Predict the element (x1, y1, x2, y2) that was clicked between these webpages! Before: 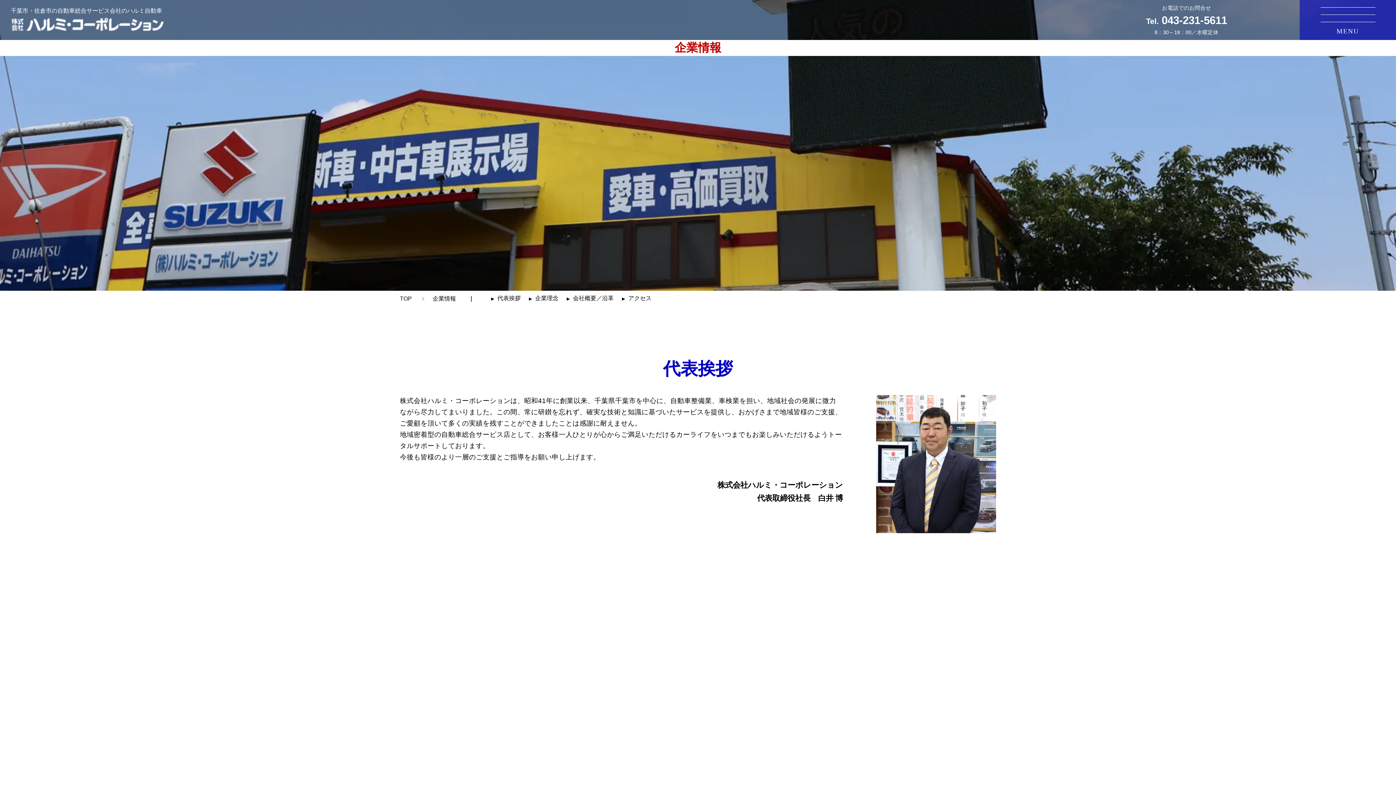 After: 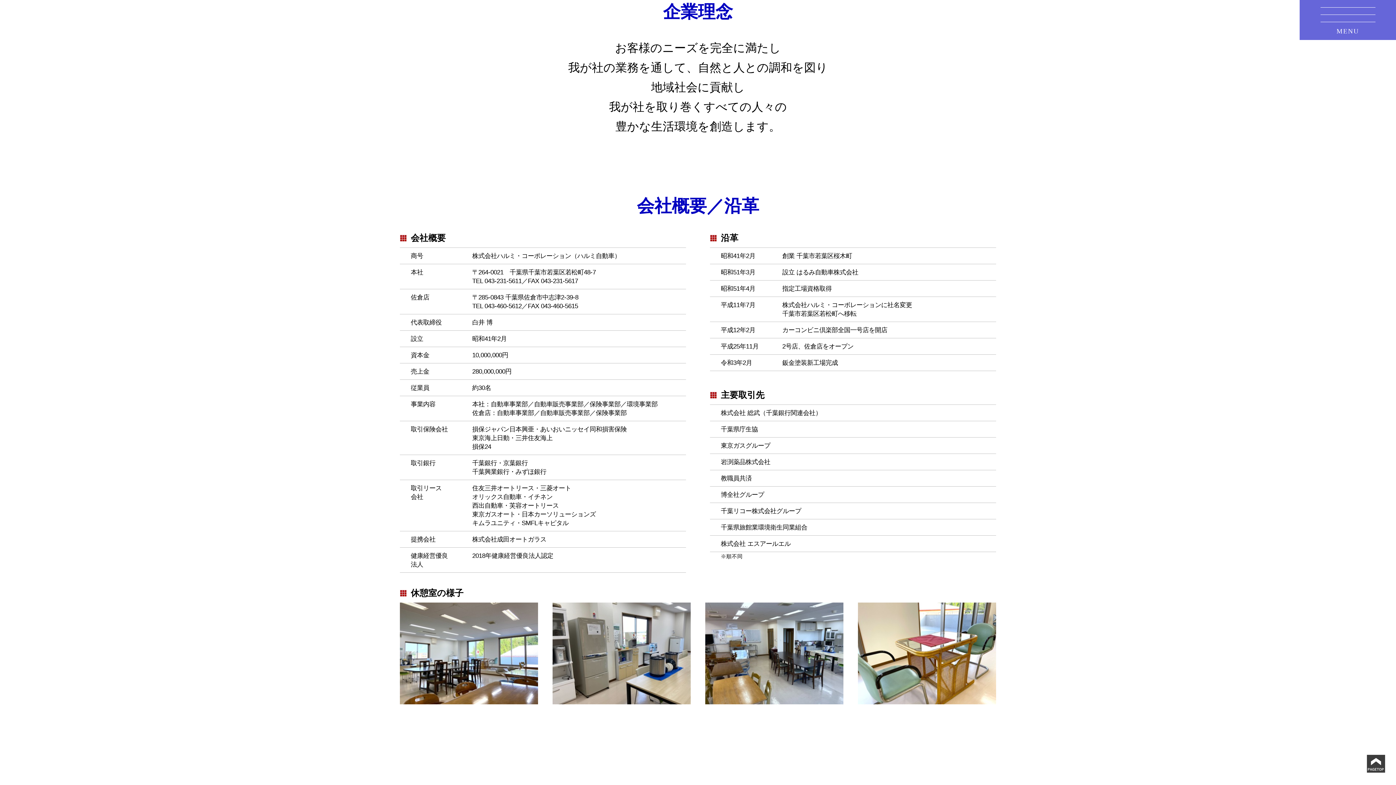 Action: label: 企業理念 bbox: (535, 294, 558, 302)